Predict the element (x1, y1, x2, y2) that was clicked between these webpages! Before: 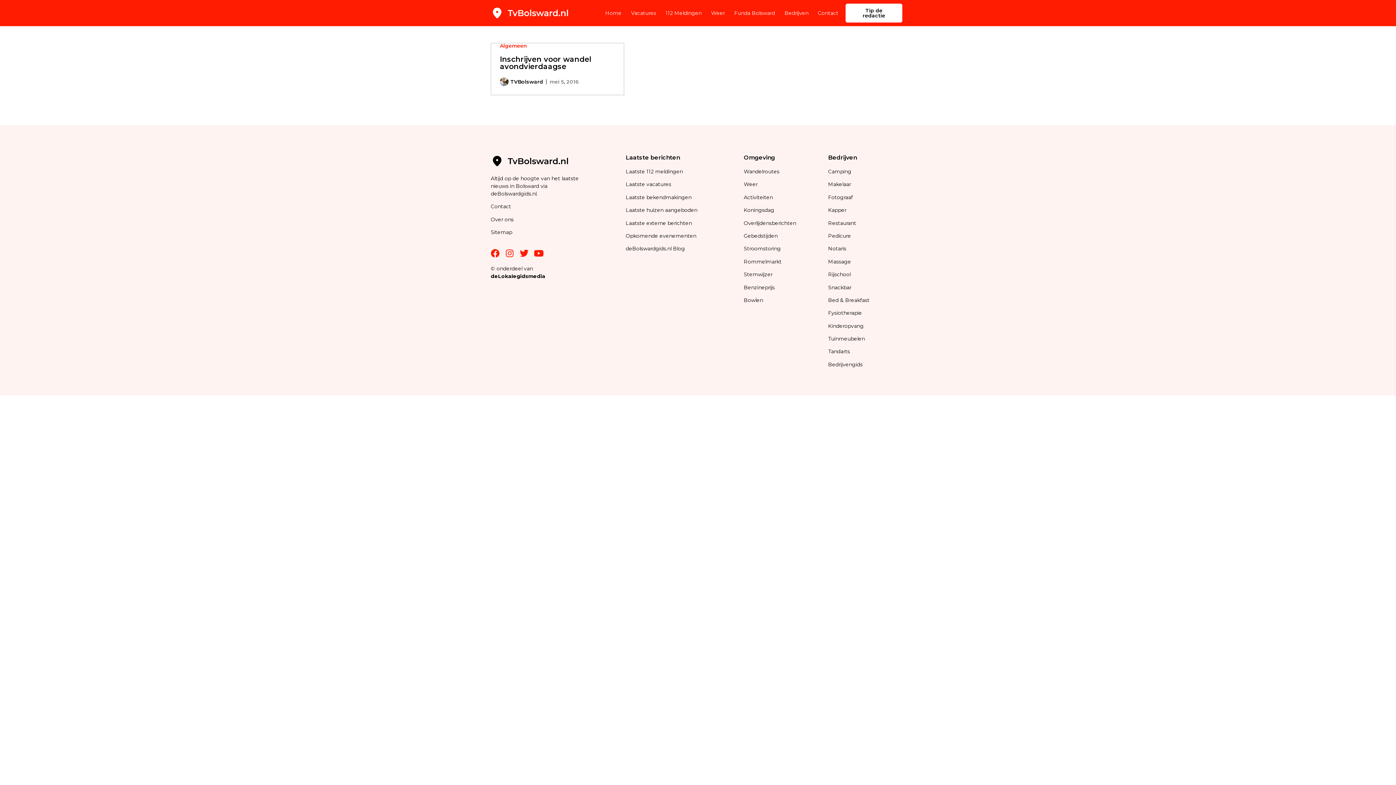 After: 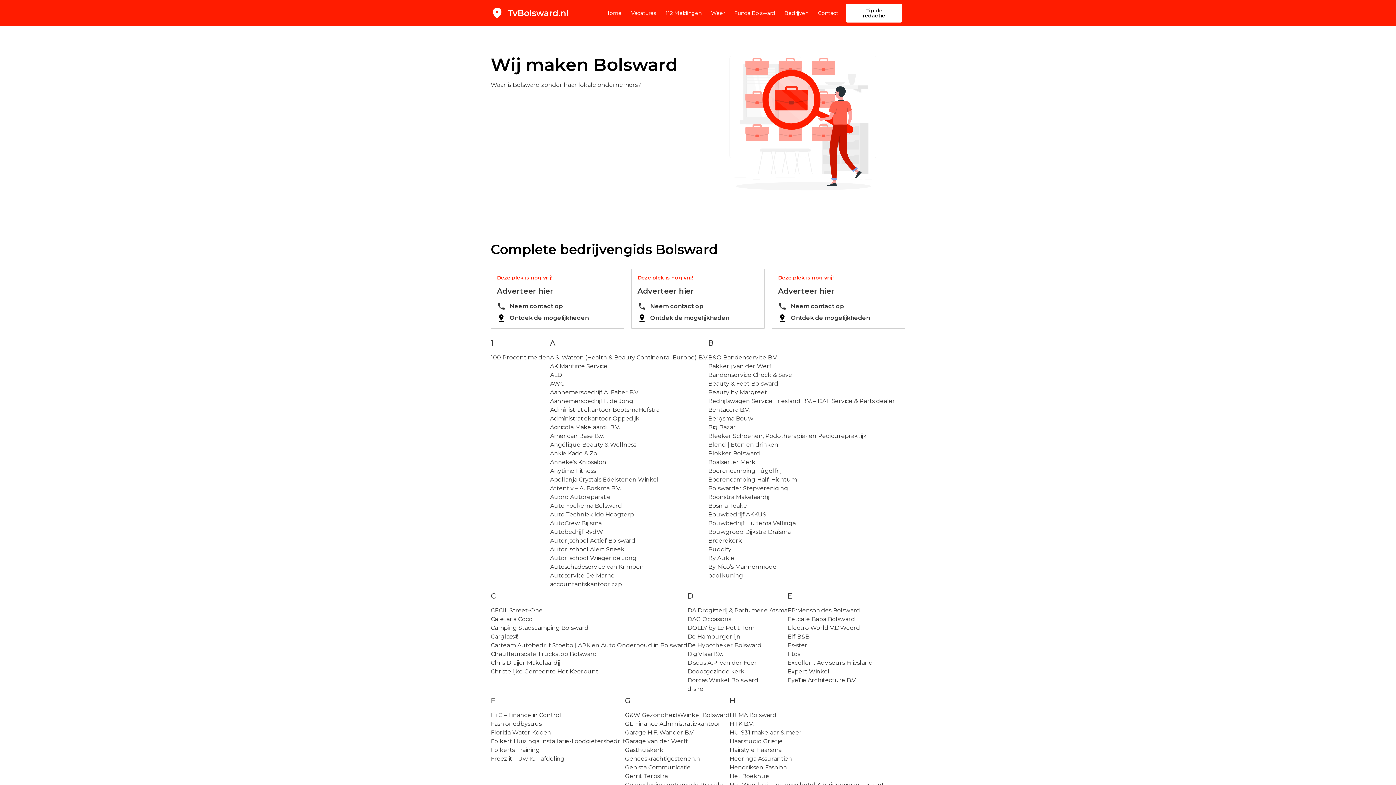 Action: label: Bedrijven bbox: (784, 4, 808, 21)